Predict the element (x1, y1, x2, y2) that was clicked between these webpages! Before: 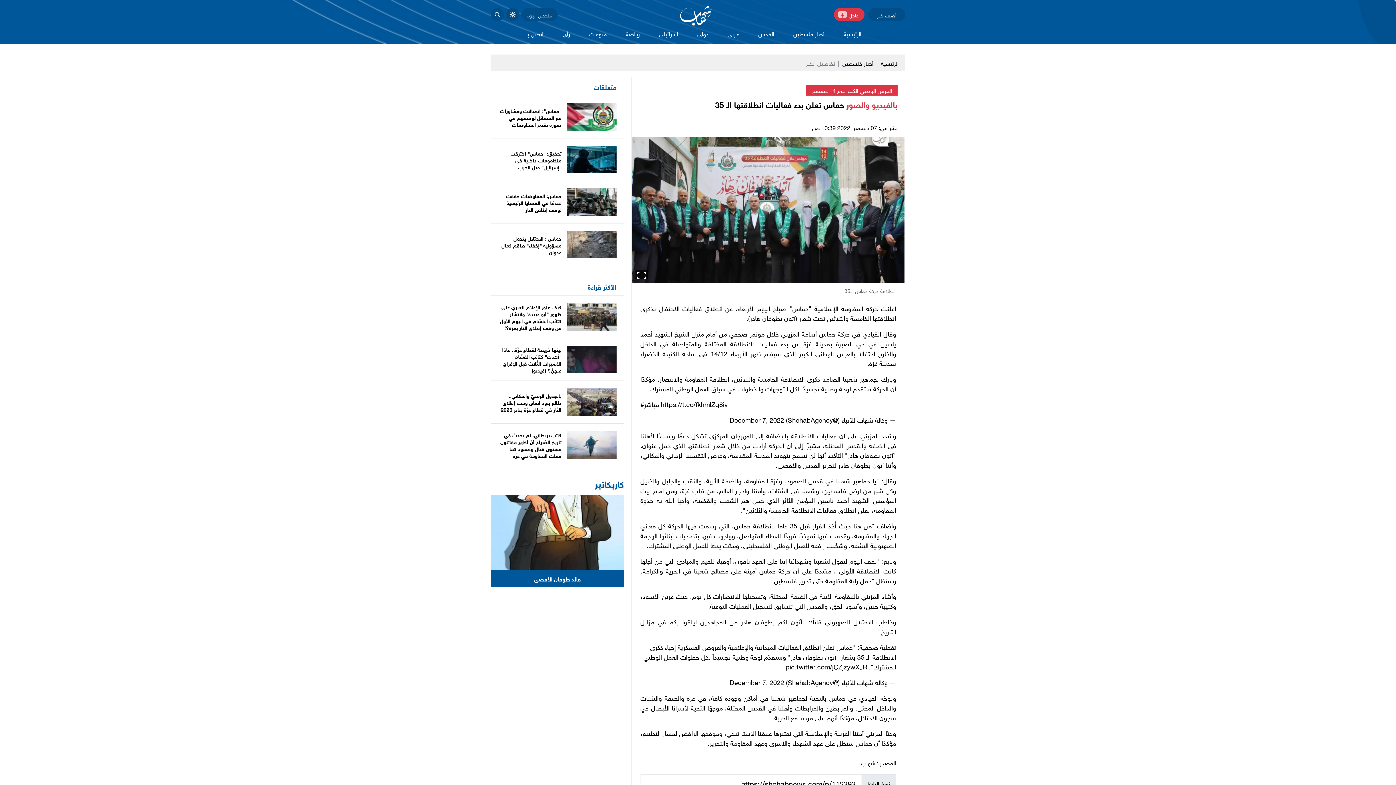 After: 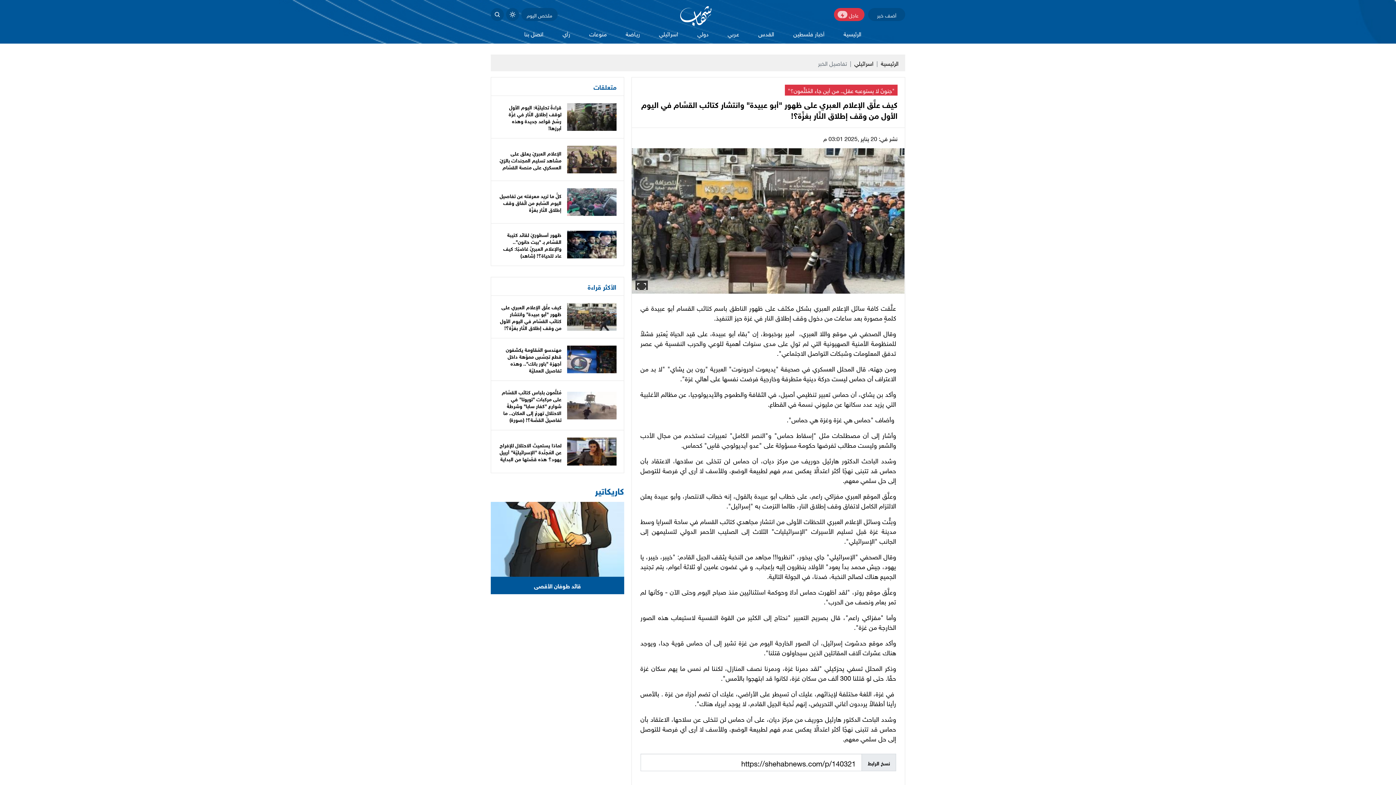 Action: label: كيف علَّق الإعلام العبري على ظهور "أبو عبيدة" وانتشار كتائب القسَّام في اليوم الأول من وقف إطلاق النَّار بغزَّة؟! bbox: (500, 302, 561, 332)